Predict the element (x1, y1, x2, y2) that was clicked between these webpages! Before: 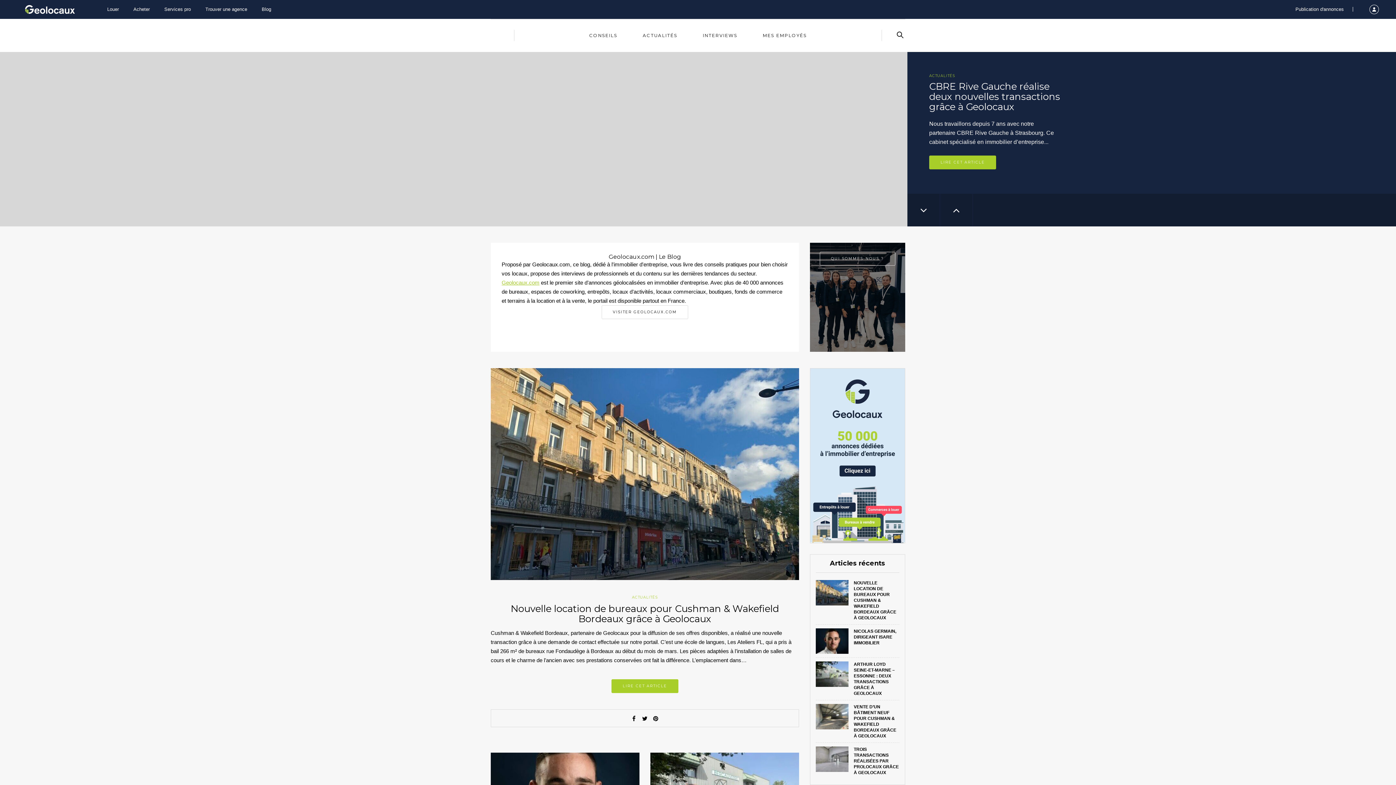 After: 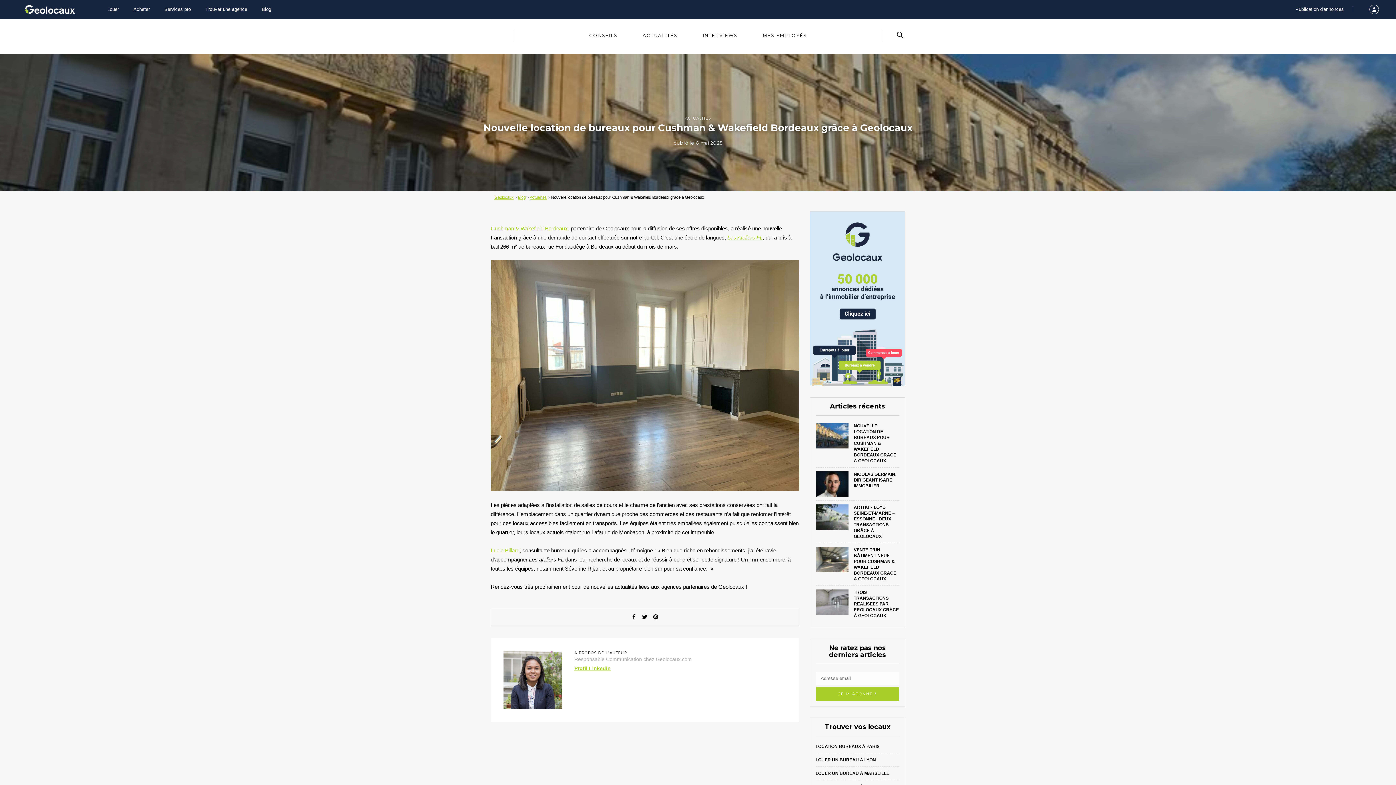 Action: bbox: (490, 470, 799, 476)